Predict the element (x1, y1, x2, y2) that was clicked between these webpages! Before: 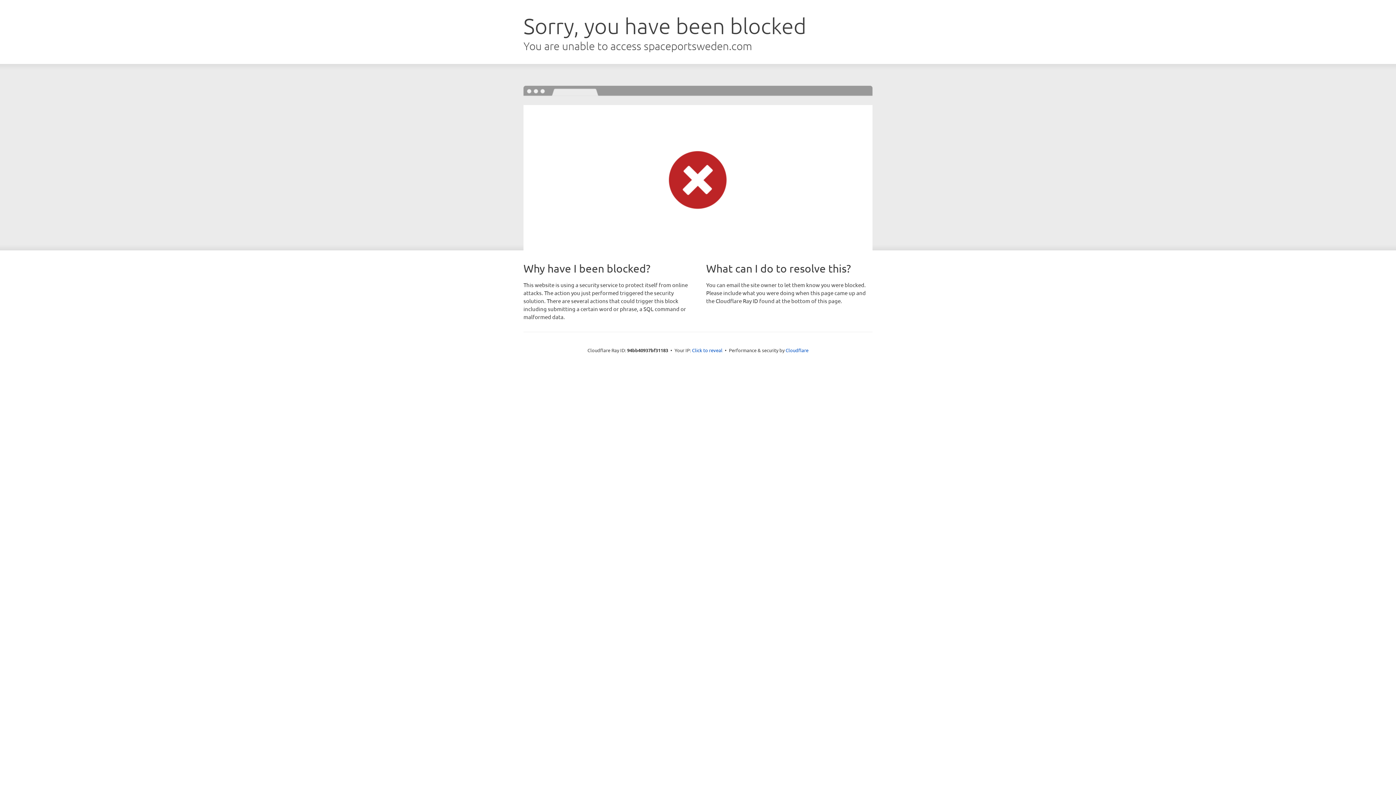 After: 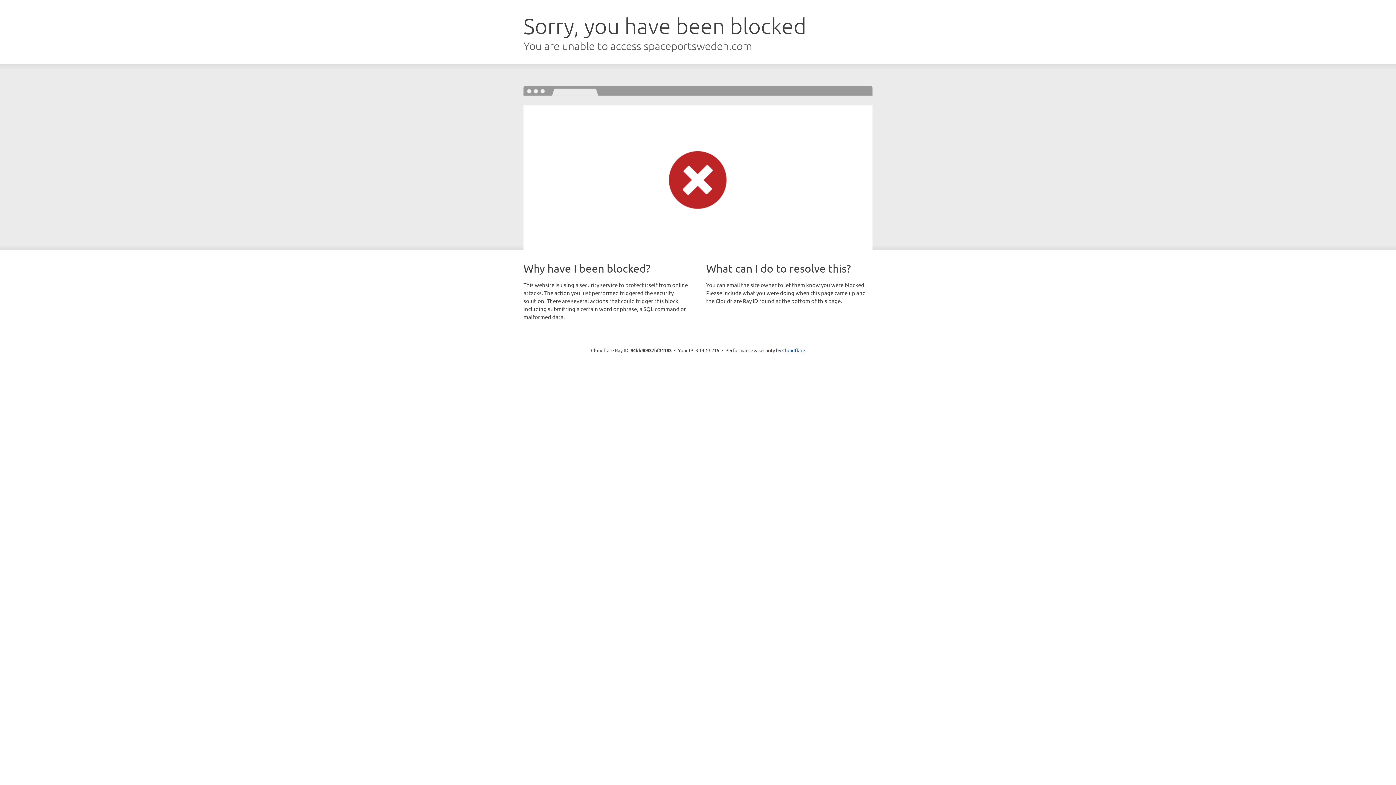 Action: bbox: (692, 346, 722, 353) label: Click to reveal